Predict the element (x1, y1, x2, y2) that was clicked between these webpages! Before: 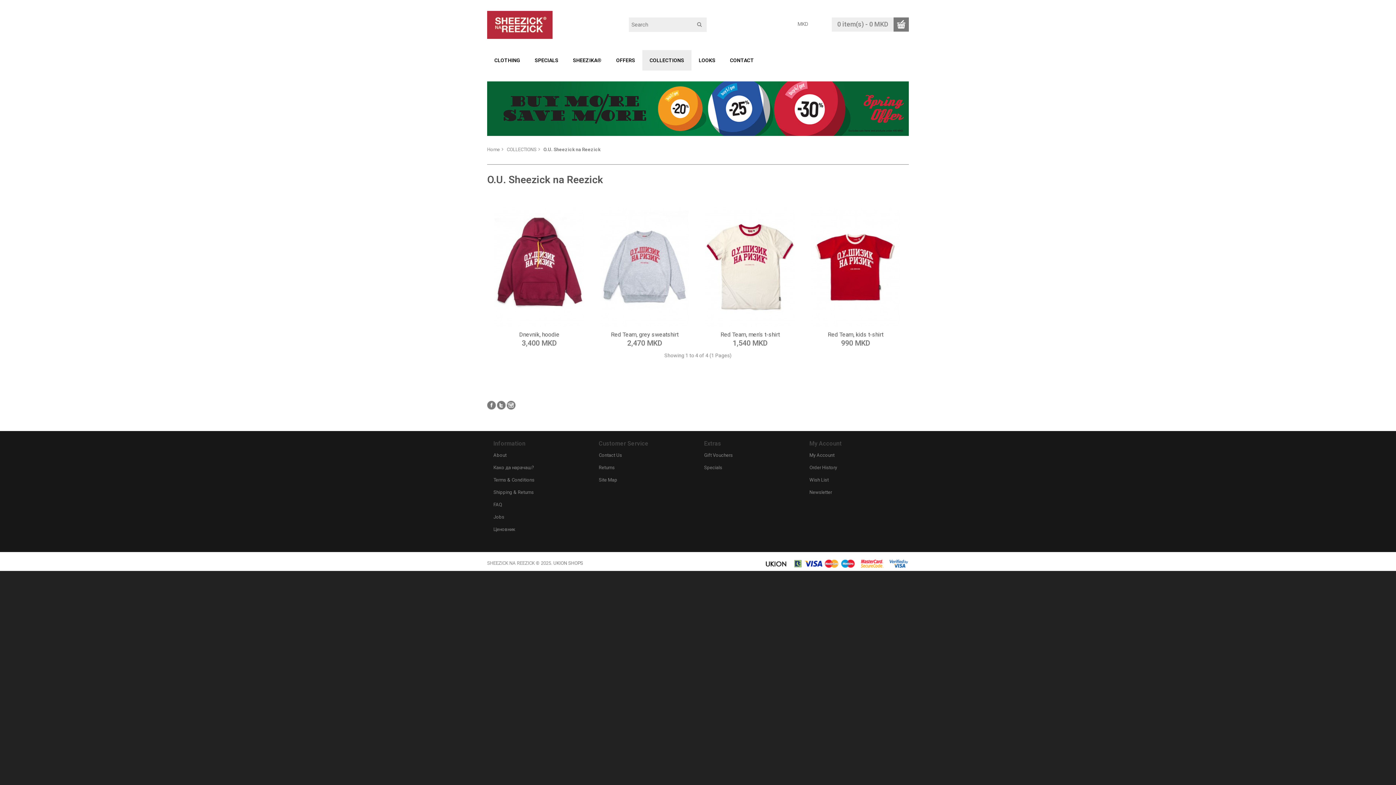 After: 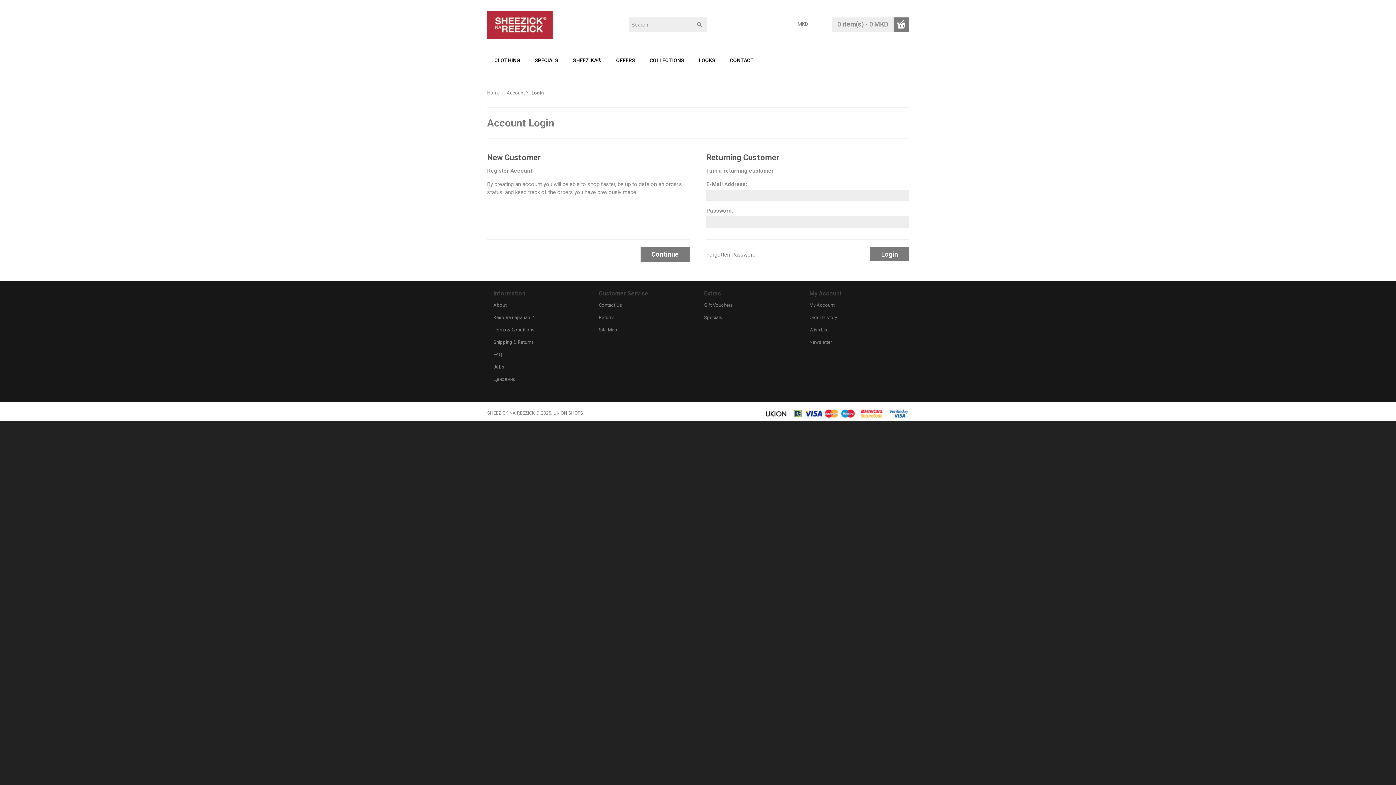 Action: label: Order History bbox: (809, 465, 837, 470)